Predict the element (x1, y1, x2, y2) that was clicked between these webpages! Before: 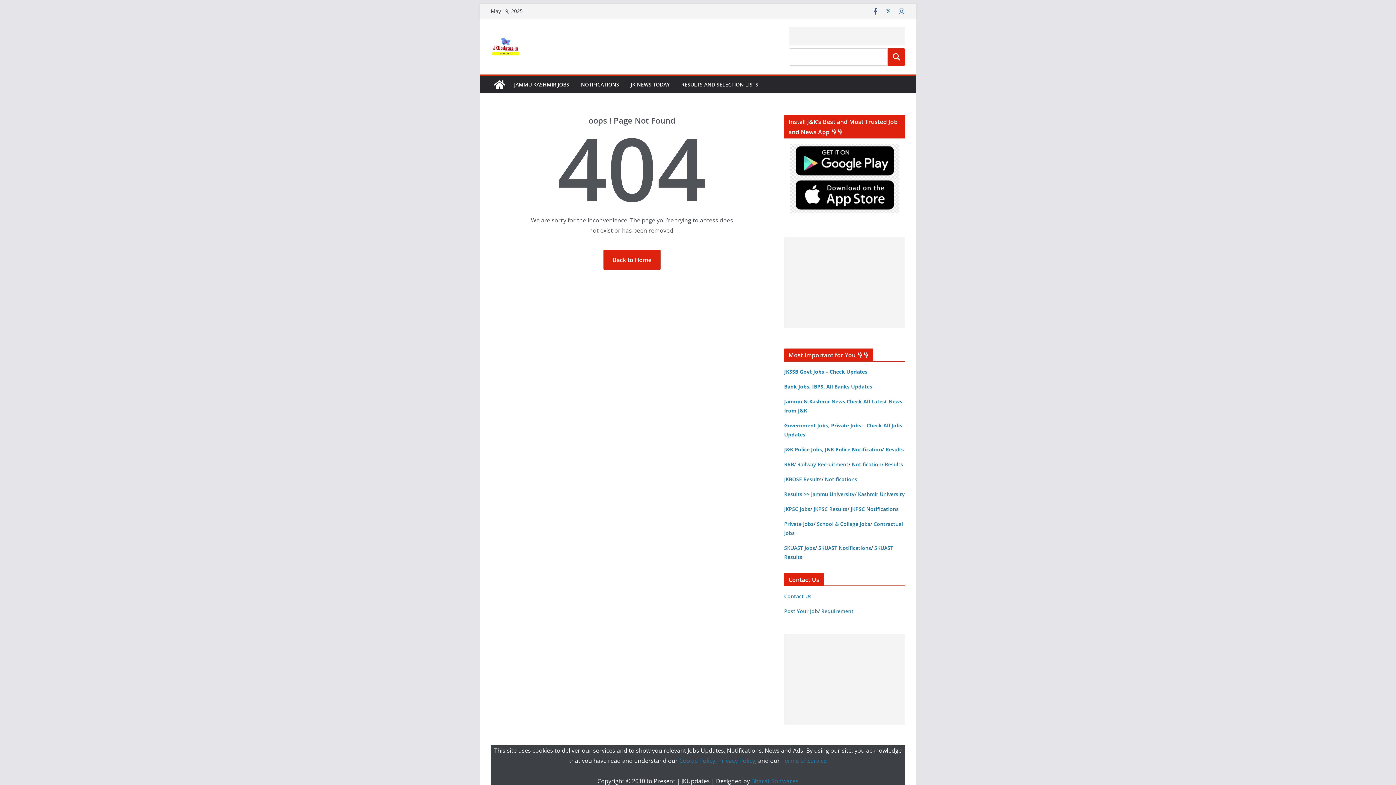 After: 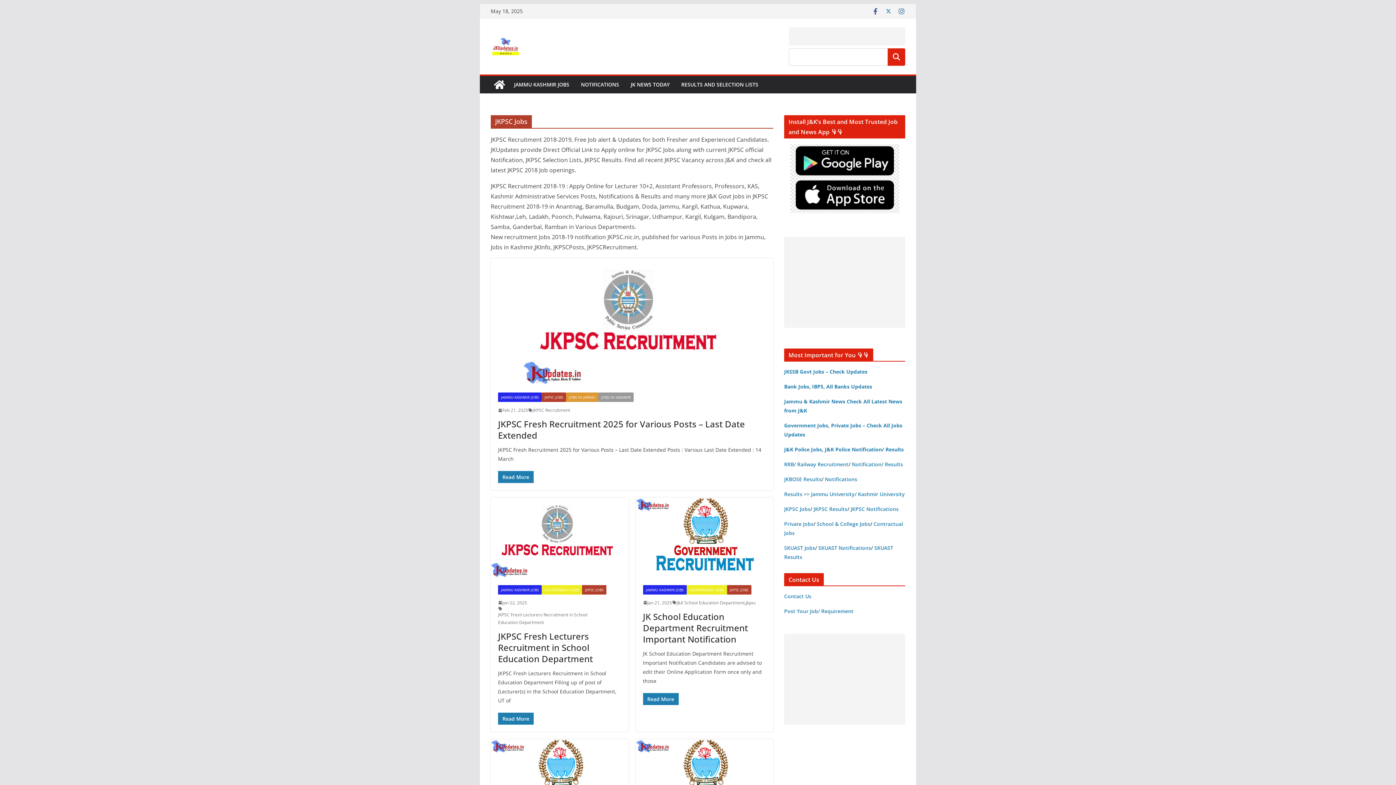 Action: label: JKPSC Jobs bbox: (784, 505, 810, 512)